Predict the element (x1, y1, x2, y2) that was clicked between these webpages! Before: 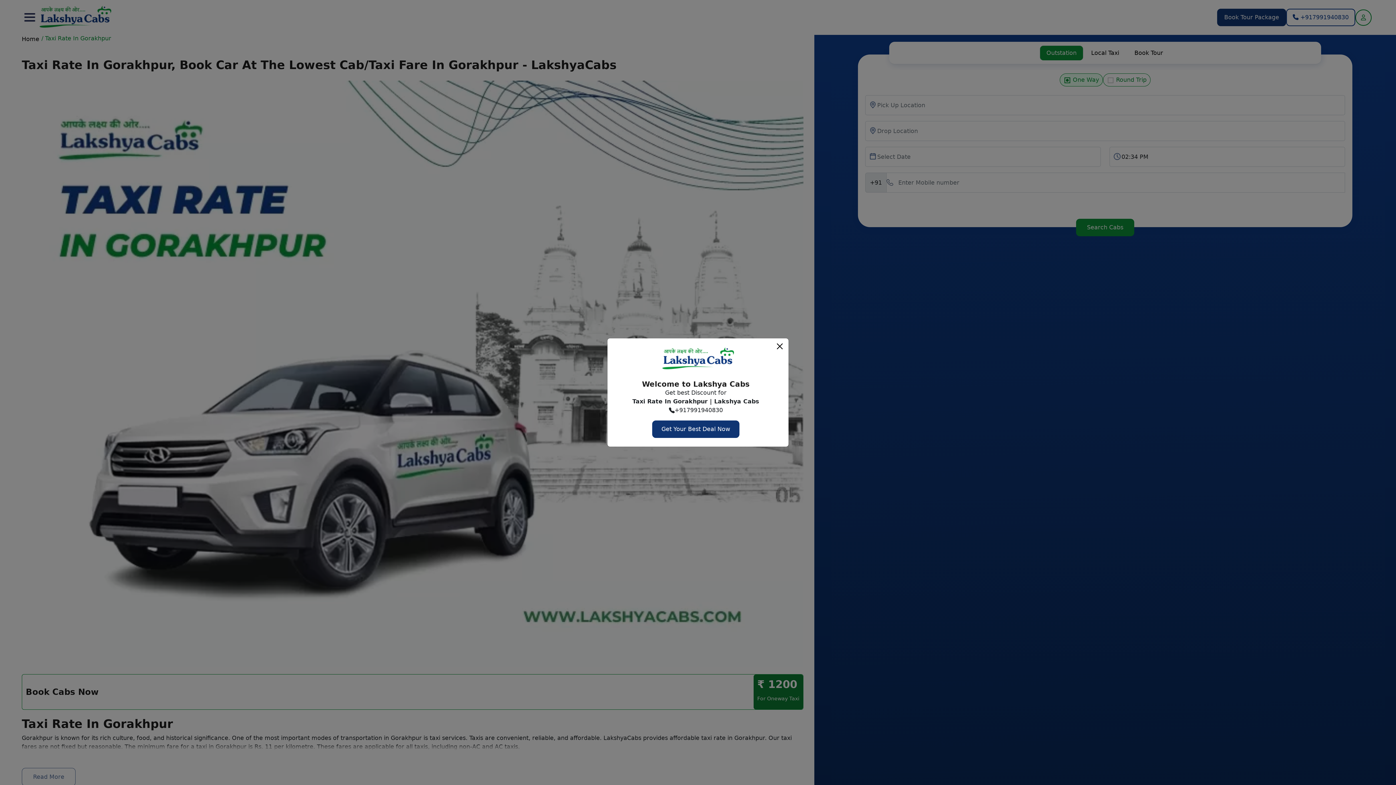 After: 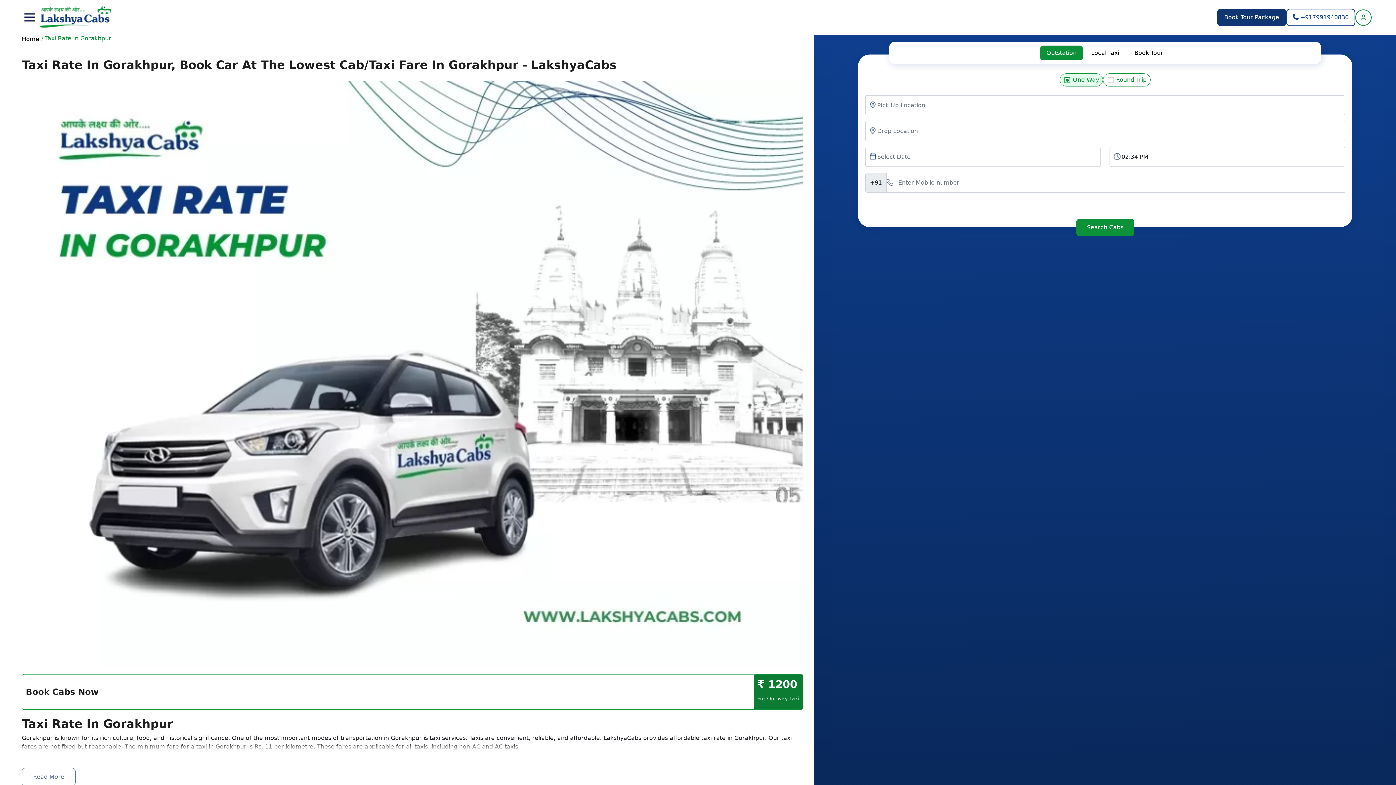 Action: label: Close bbox: (775, 342, 784, 350)